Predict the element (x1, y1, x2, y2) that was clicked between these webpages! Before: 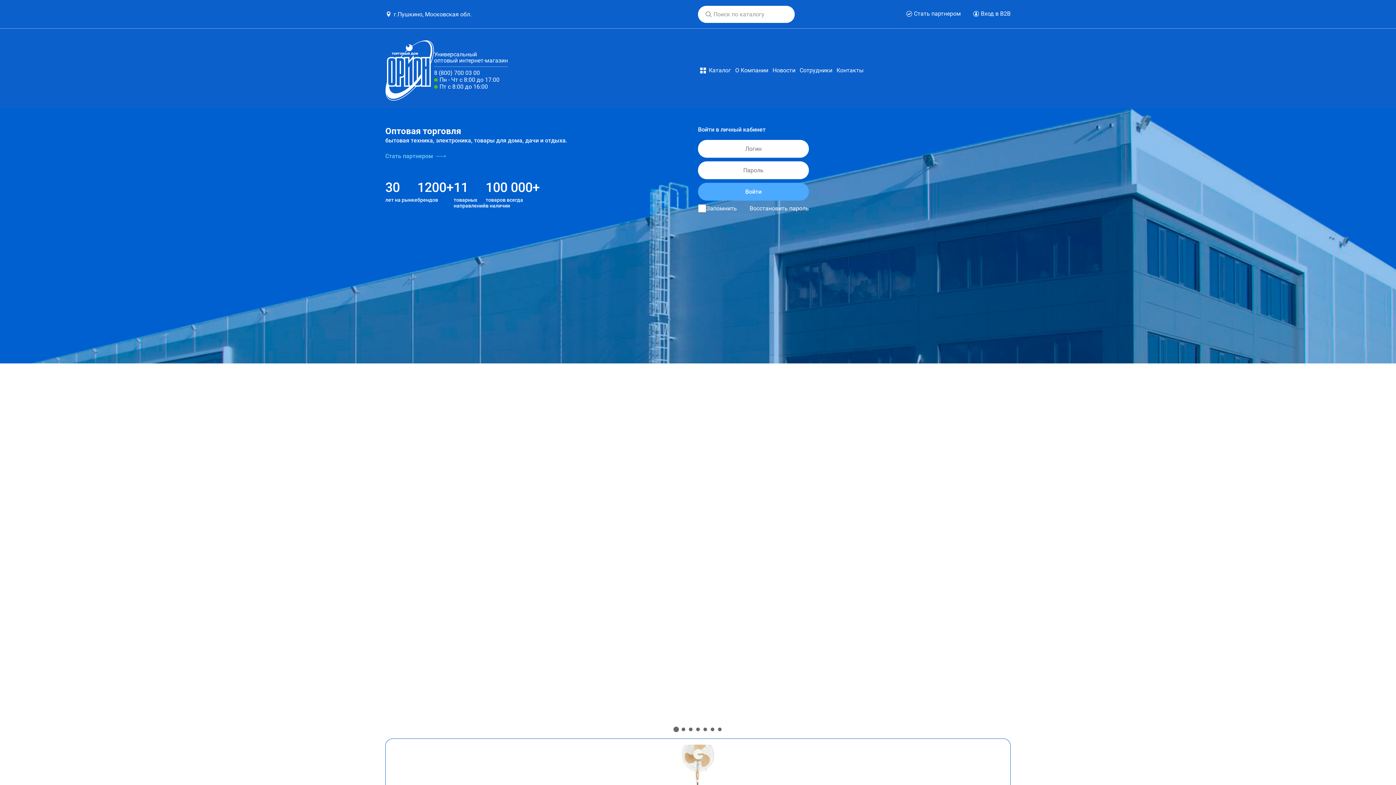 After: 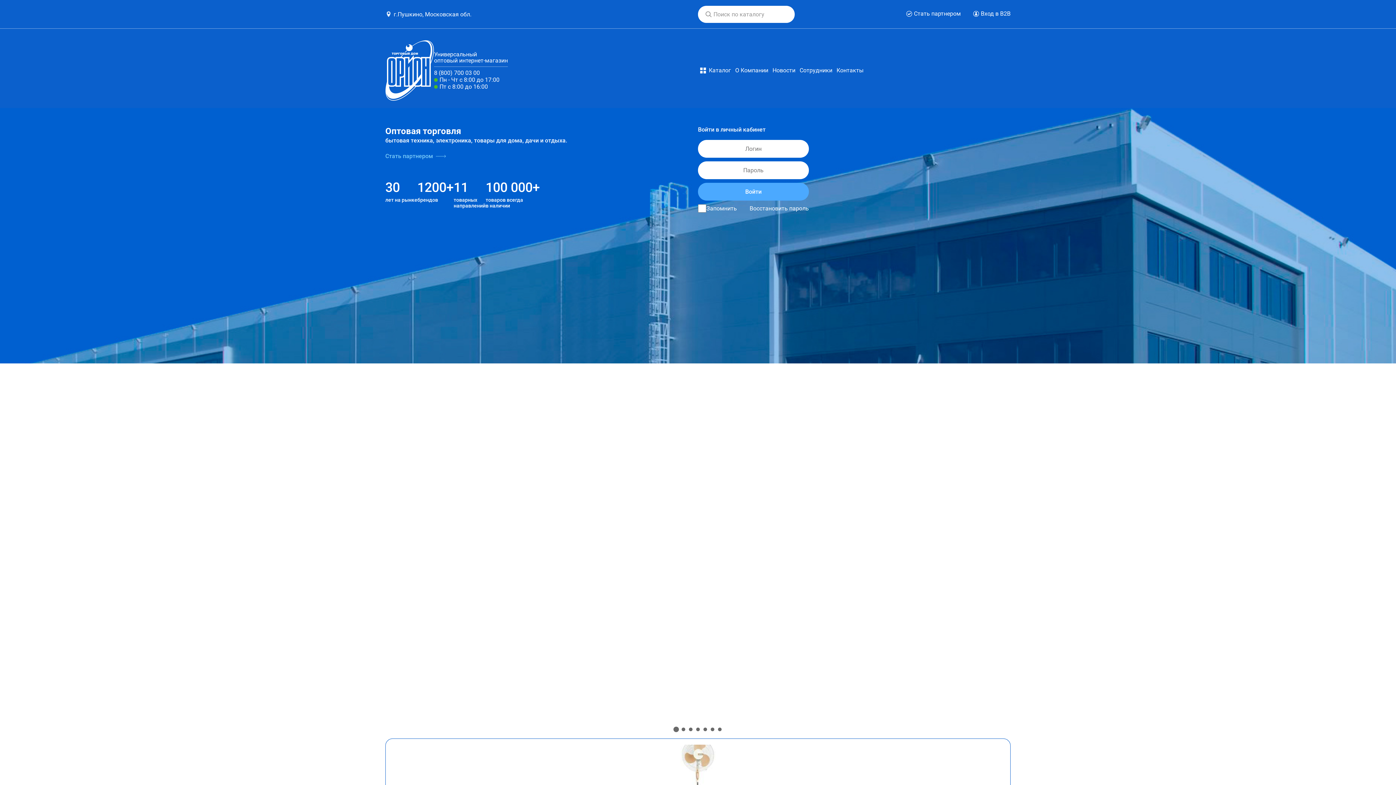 Action: bbox: (432, 363, 963, 738)